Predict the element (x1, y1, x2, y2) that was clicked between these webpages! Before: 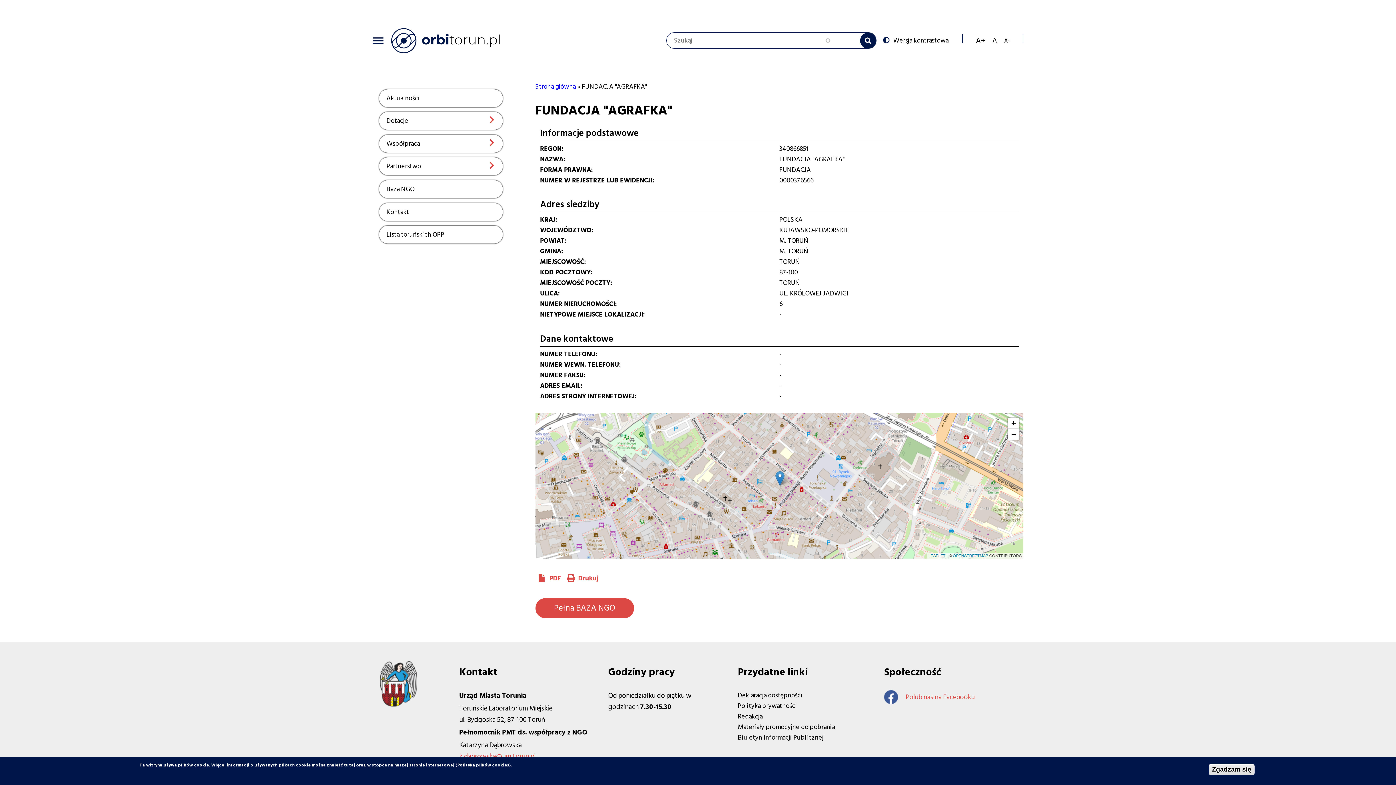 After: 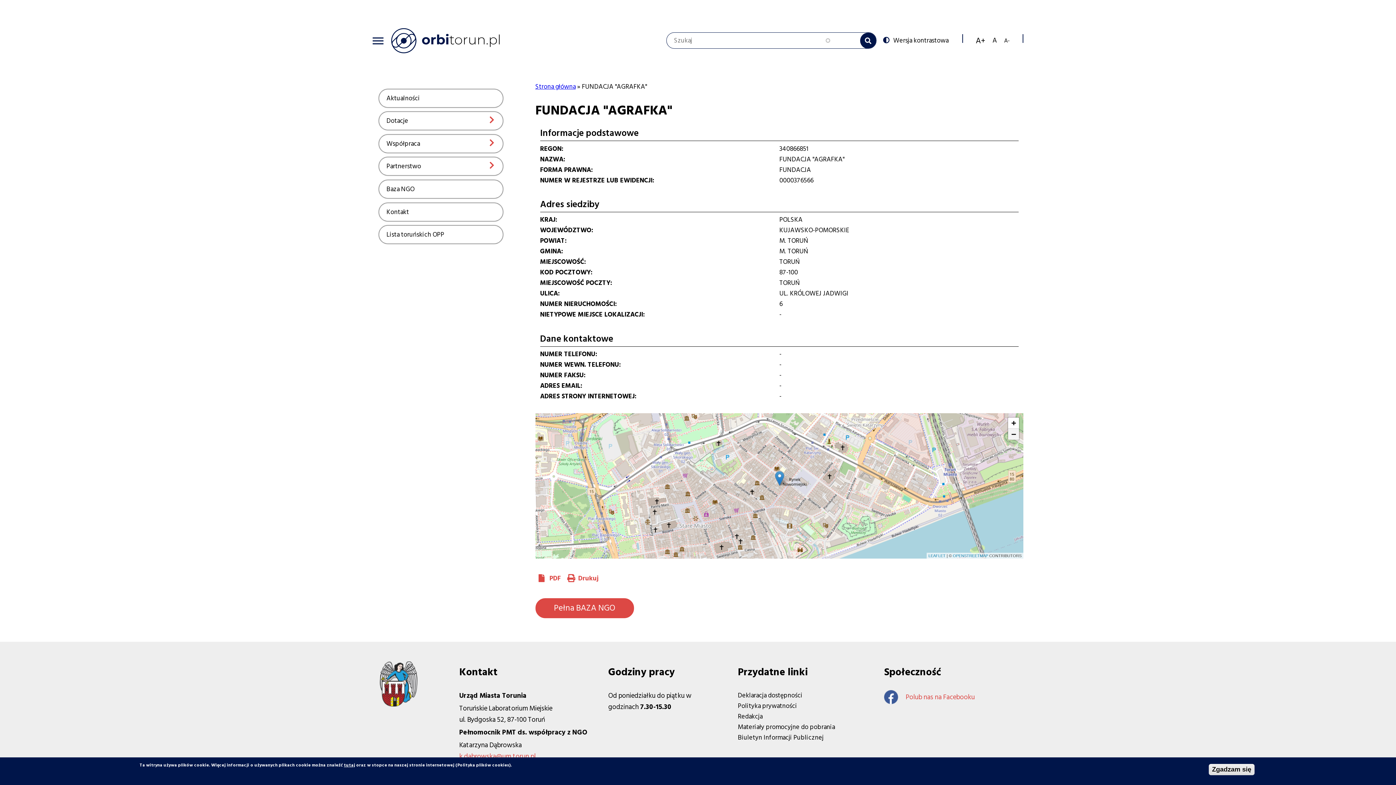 Action: label: Zoom out bbox: (1008, 428, 1019, 439)